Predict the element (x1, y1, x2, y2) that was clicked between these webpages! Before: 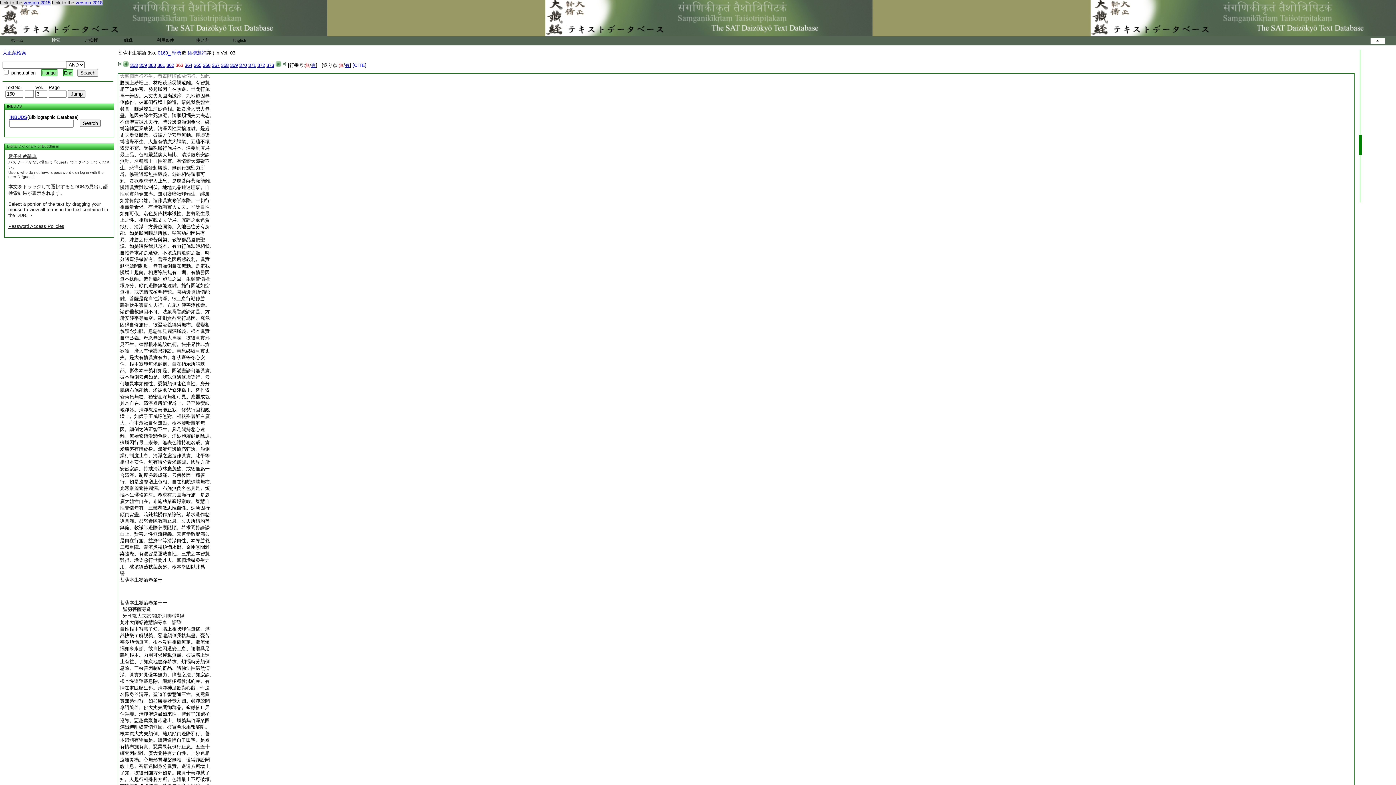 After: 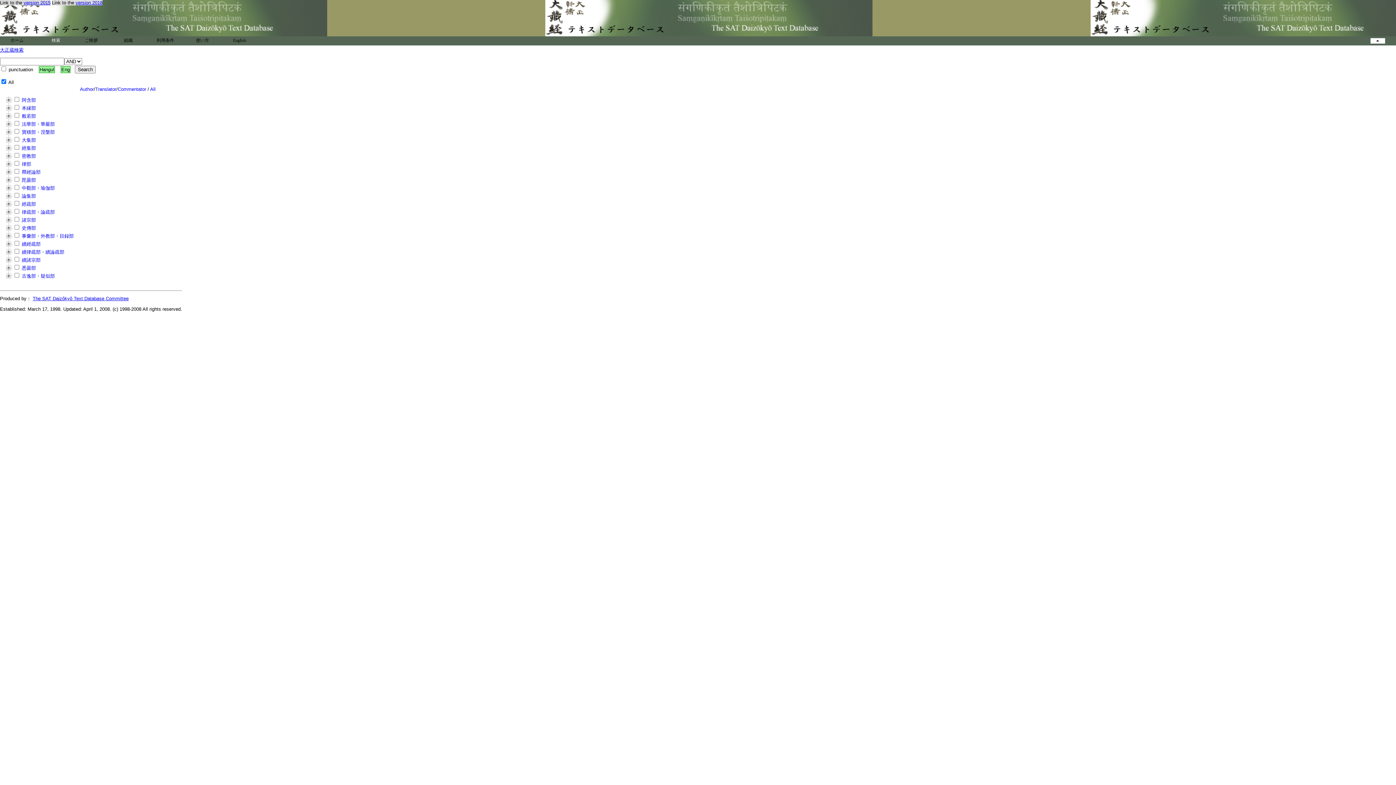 Action: bbox: (2, 50, 26, 55) label: 大正蔵検索